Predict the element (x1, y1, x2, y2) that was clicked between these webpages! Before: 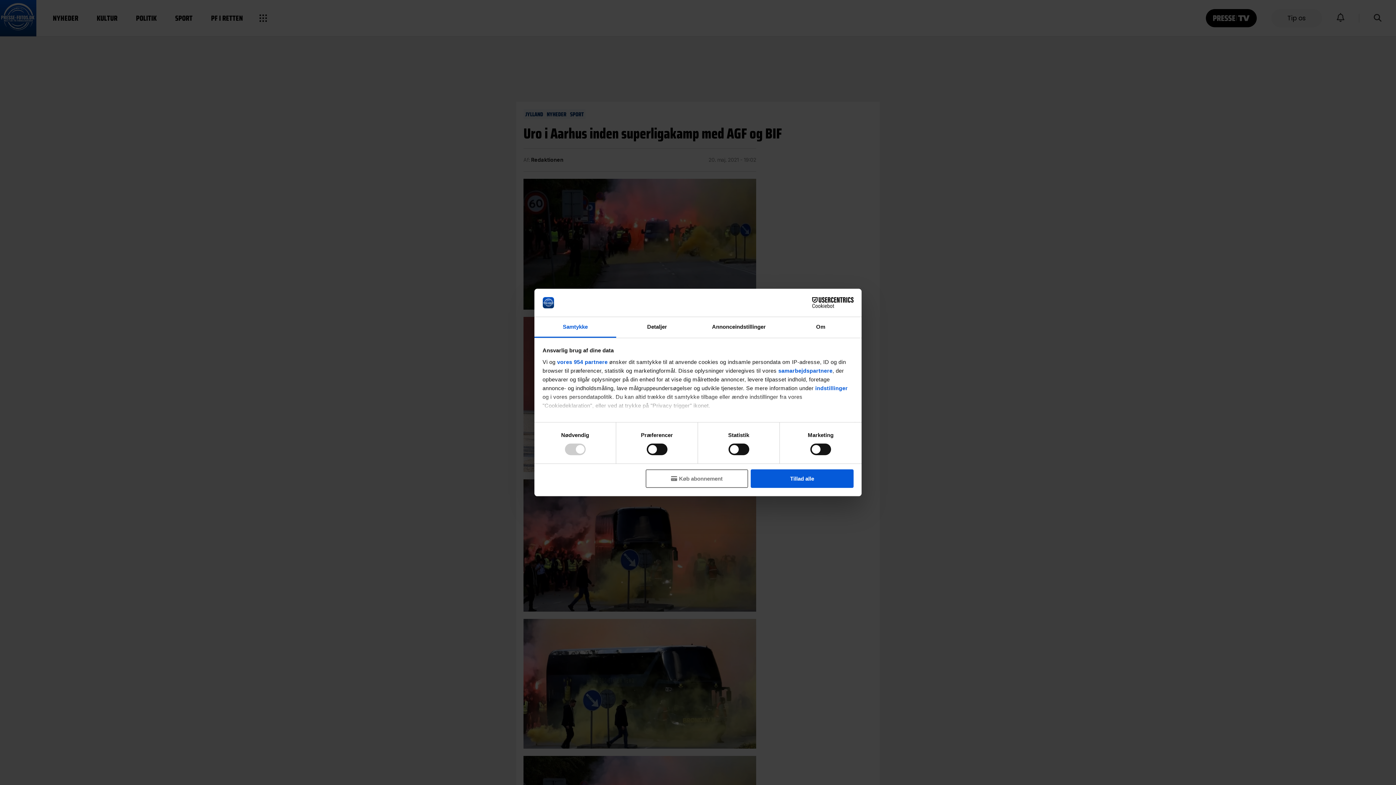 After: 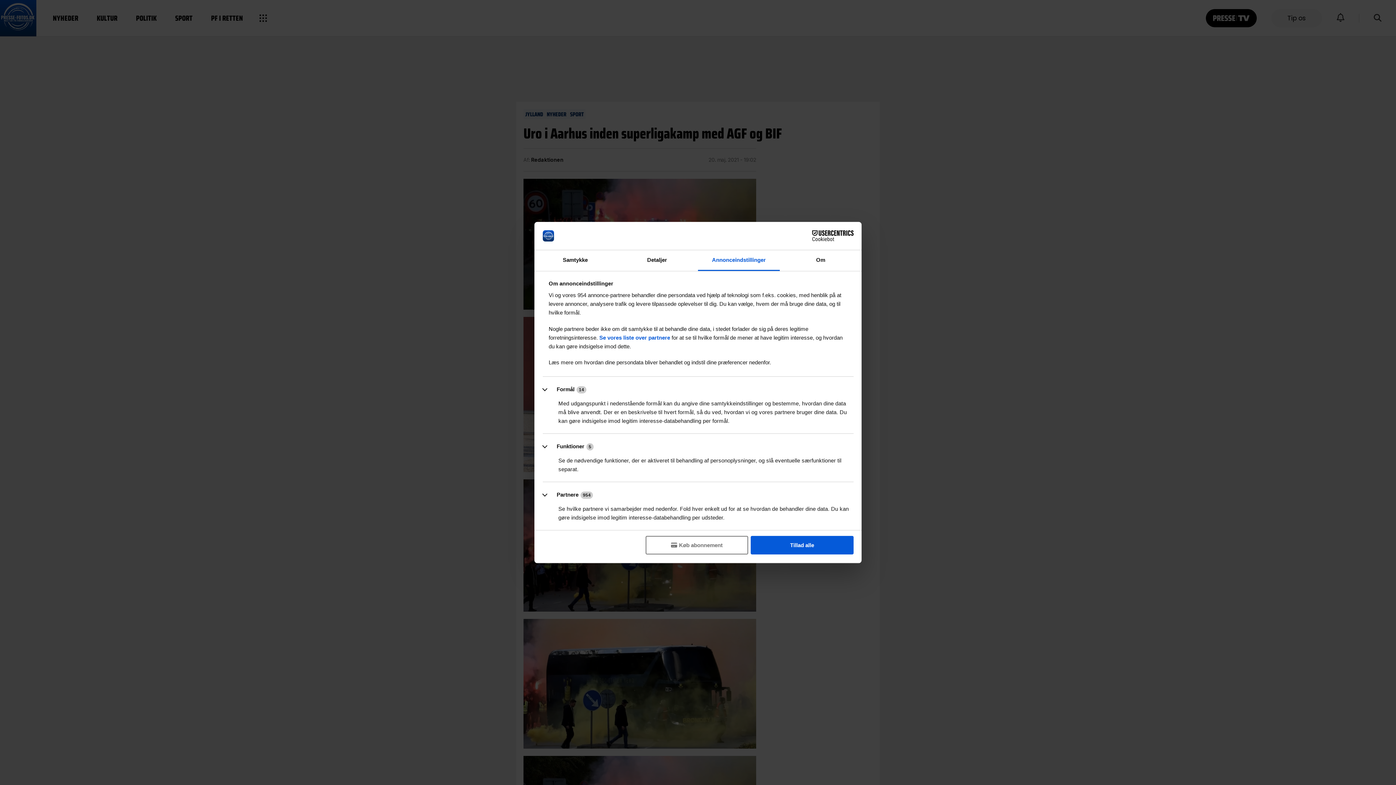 Action: bbox: (698, 317, 780, 337) label: Annonceindstillinger